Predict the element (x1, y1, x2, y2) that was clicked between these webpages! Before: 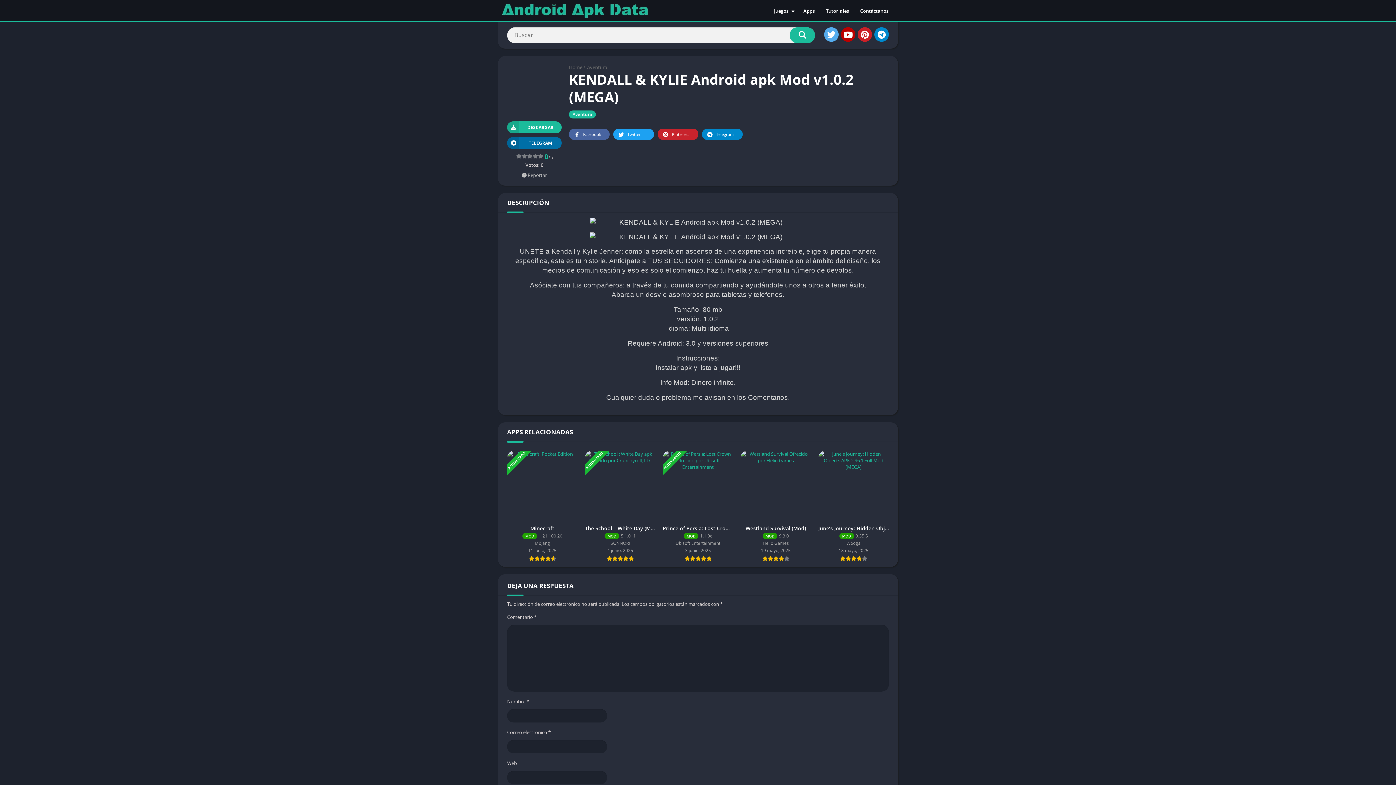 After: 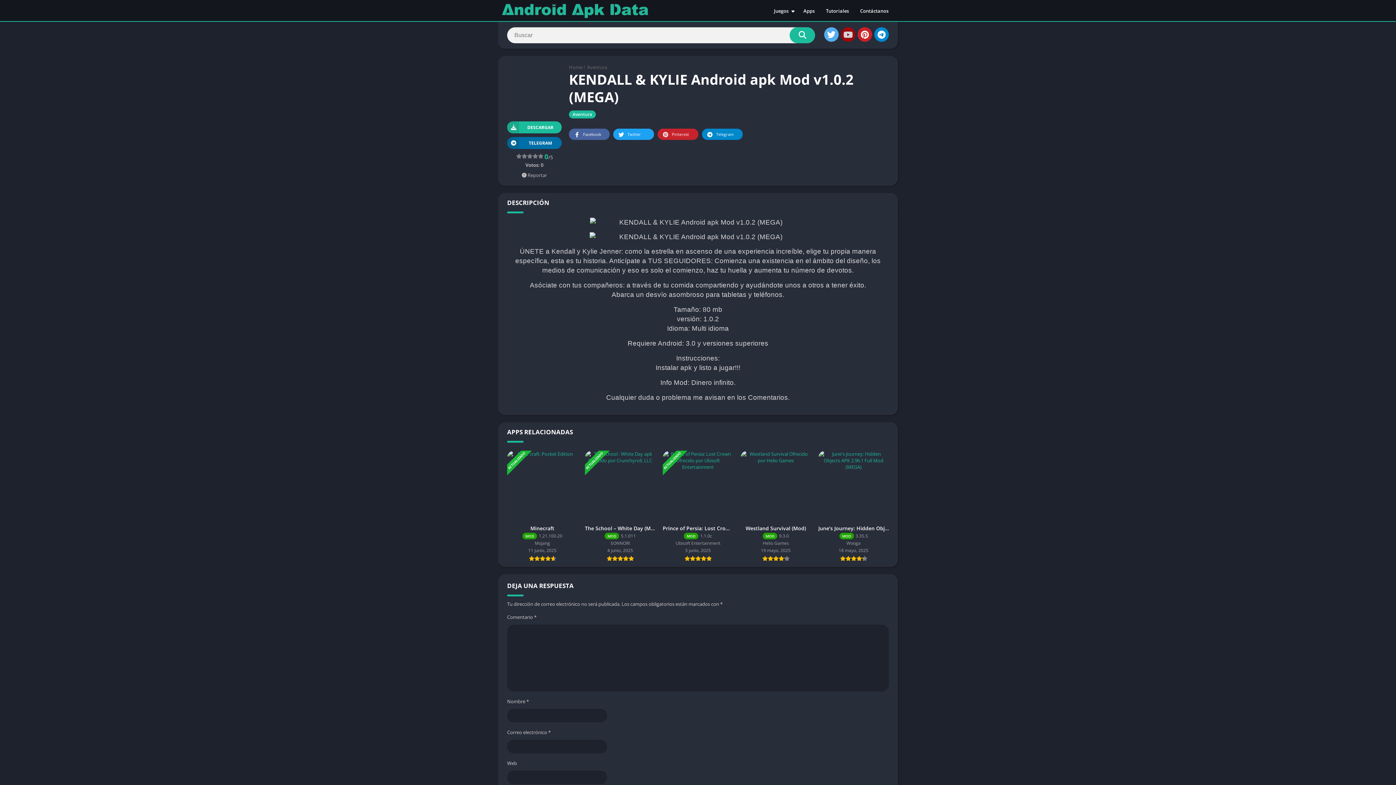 Action: bbox: (841, 27, 855, 41)